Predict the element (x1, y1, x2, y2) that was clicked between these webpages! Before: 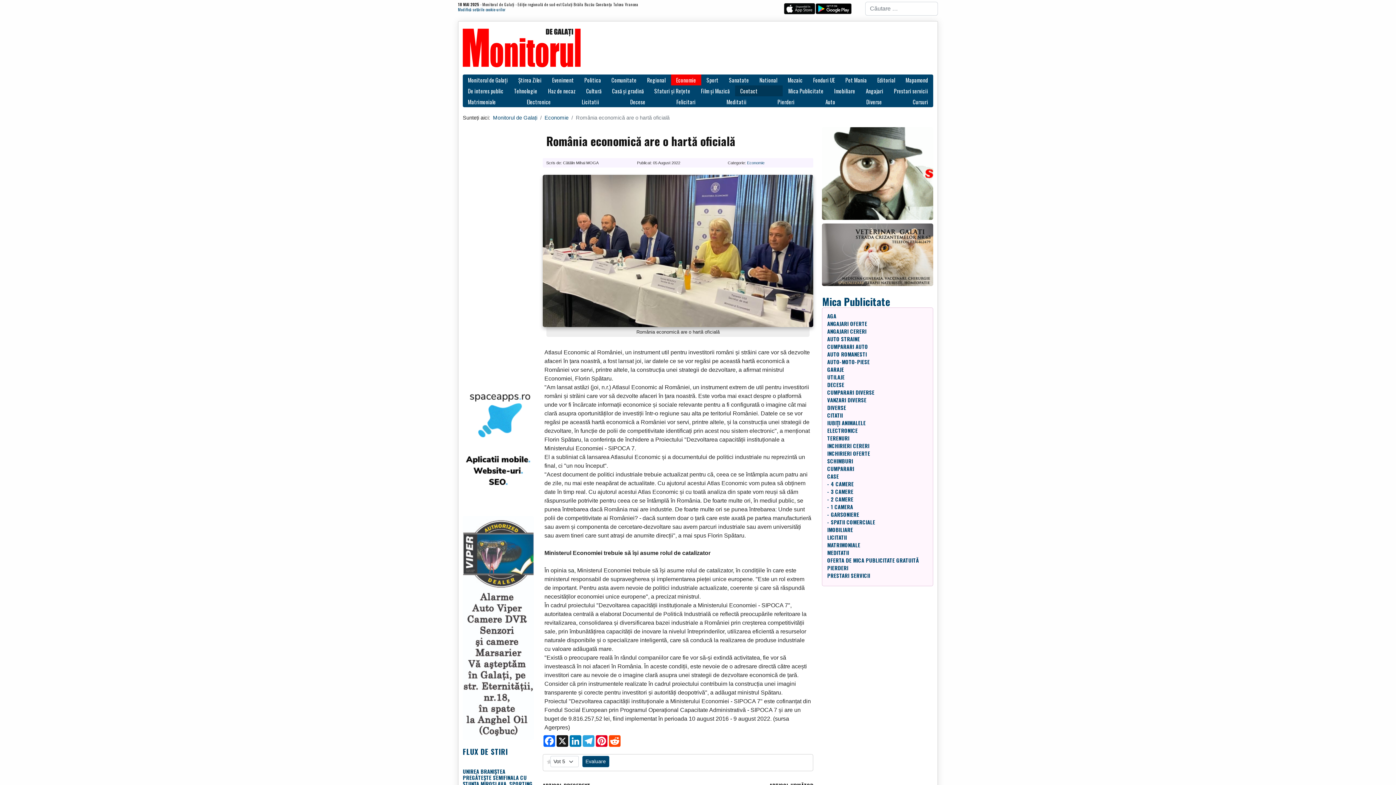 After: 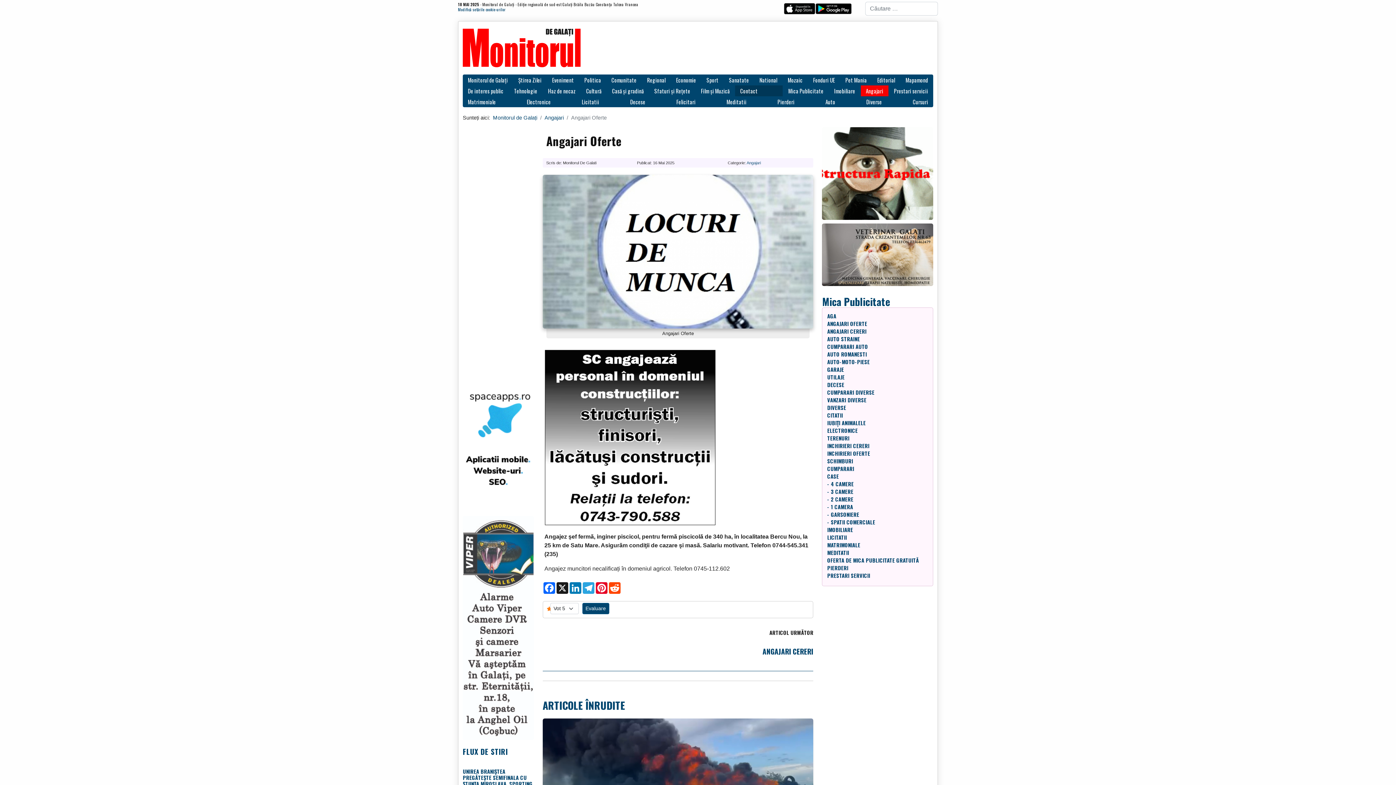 Action: bbox: (827, 320, 928, 326) label: ANGAJARI OFERTE